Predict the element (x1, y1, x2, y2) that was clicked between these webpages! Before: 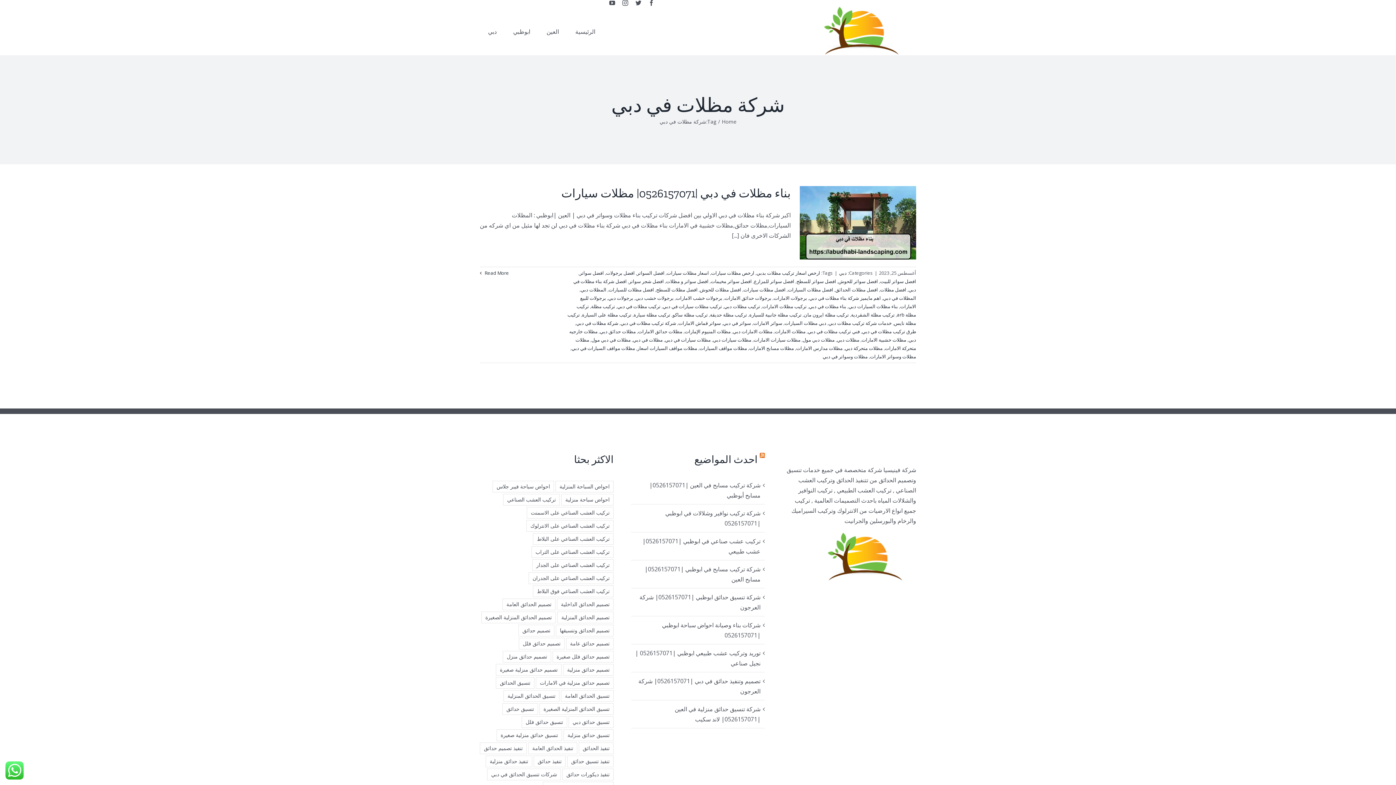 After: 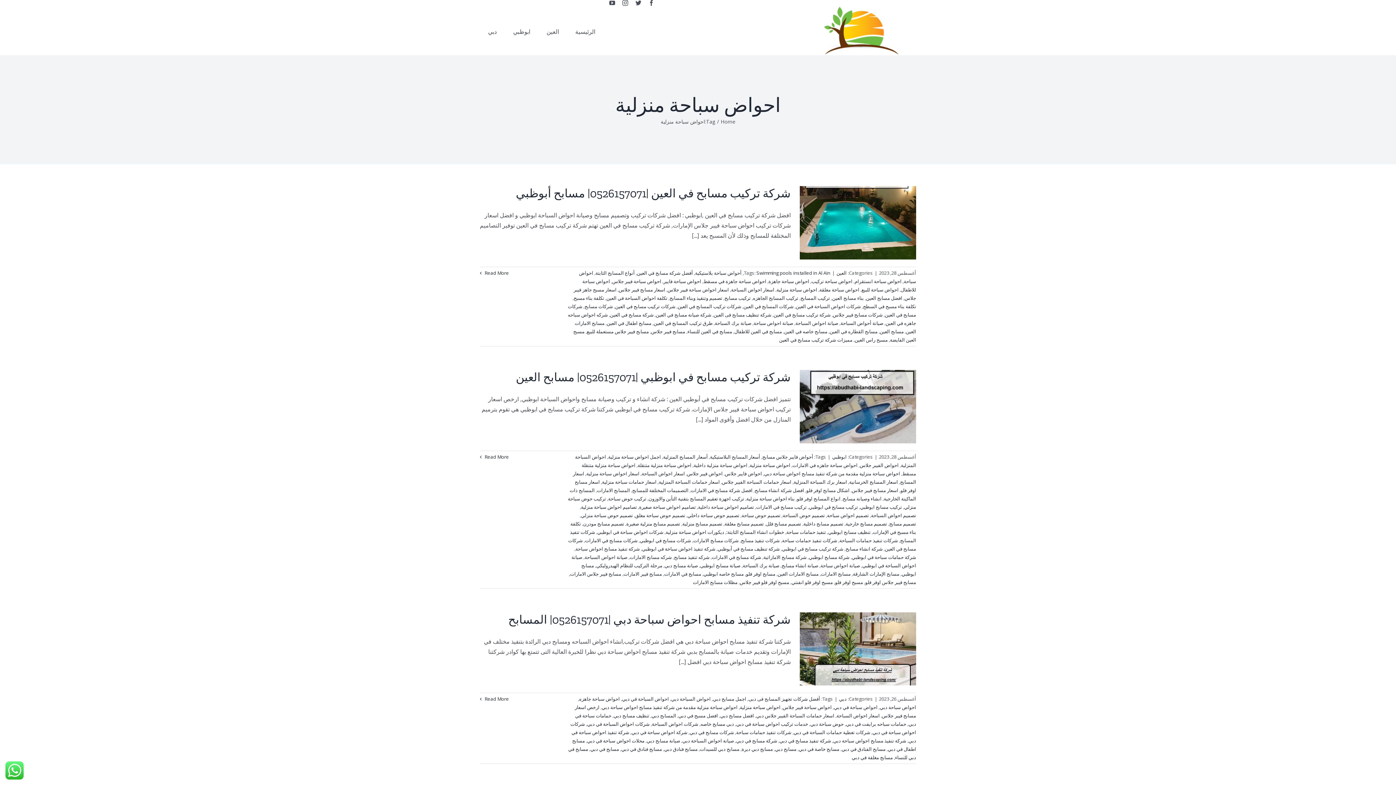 Action: label: احواض سباحة منزلية (5 عناصر) bbox: (561, 494, 613, 505)